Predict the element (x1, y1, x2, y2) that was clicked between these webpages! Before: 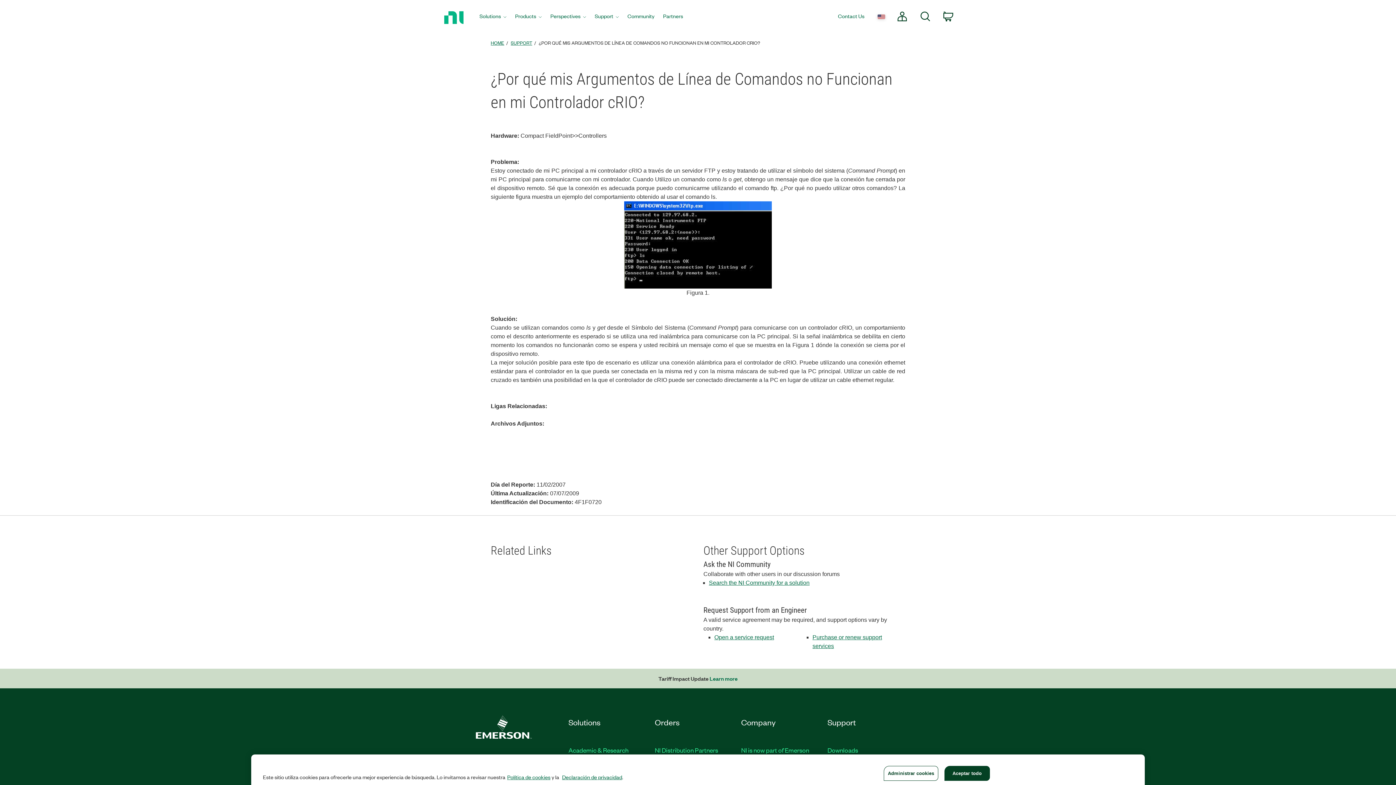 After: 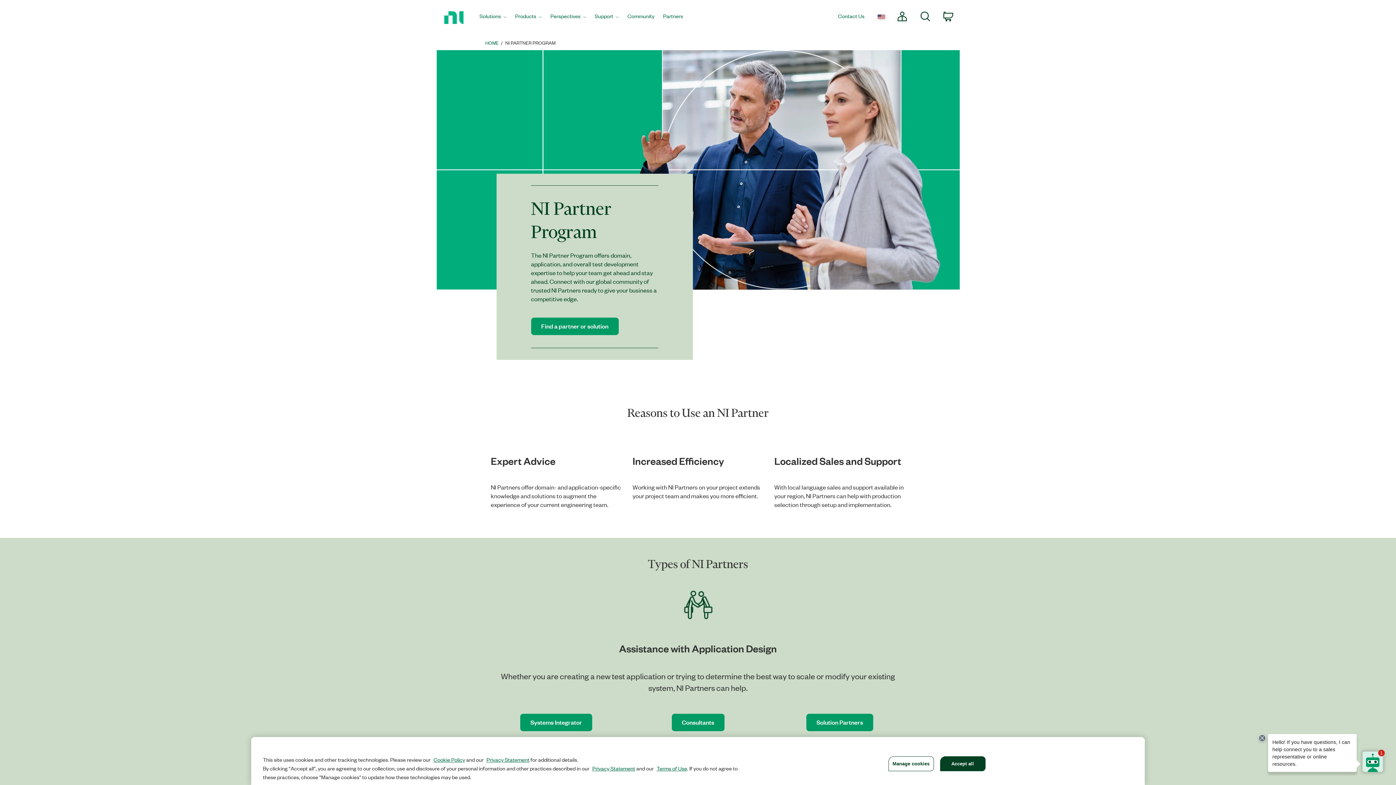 Action: label: Partners bbox: (658, 0, 687, 34)